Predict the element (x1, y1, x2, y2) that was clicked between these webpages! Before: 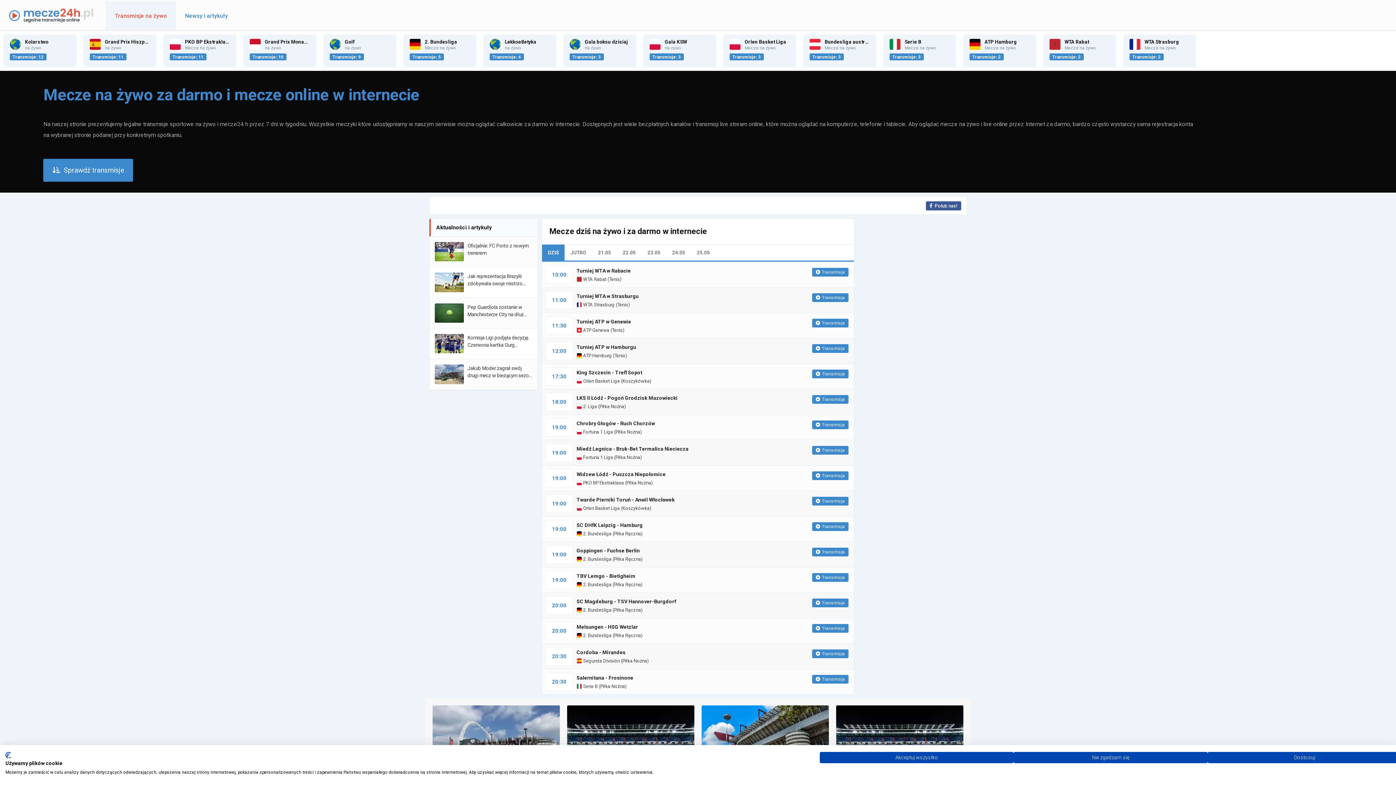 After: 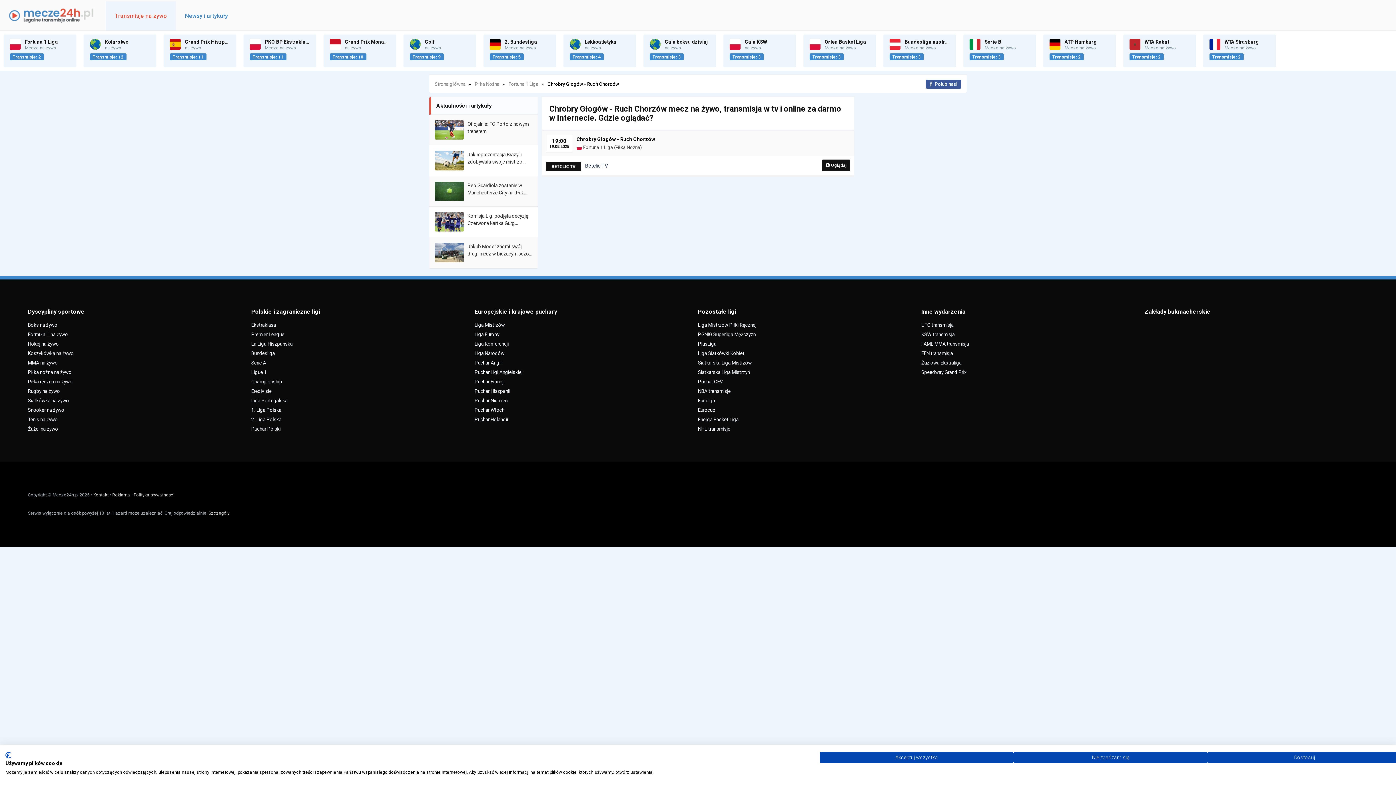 Action: label: Chrobry Głogów - Ruch Chorzów bbox: (576, 420, 655, 426)